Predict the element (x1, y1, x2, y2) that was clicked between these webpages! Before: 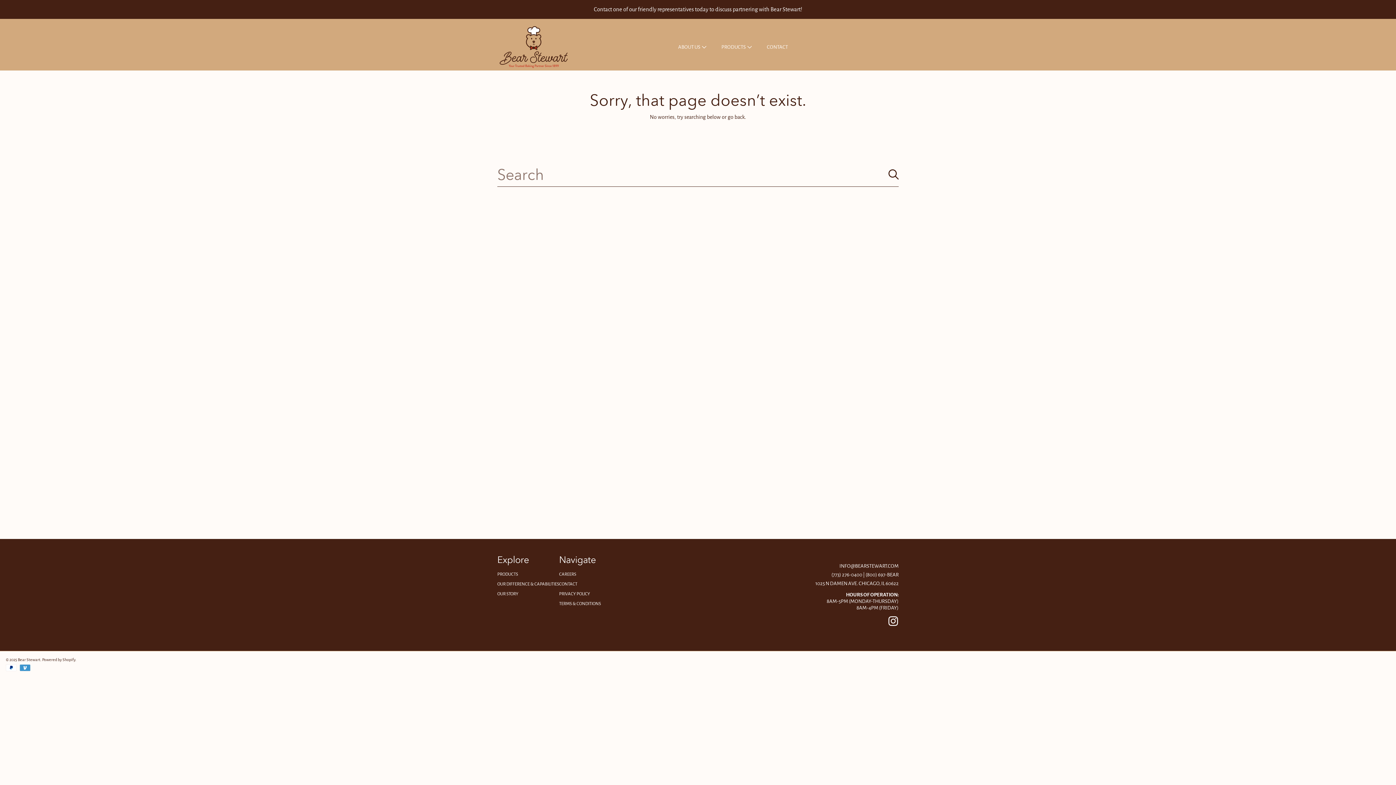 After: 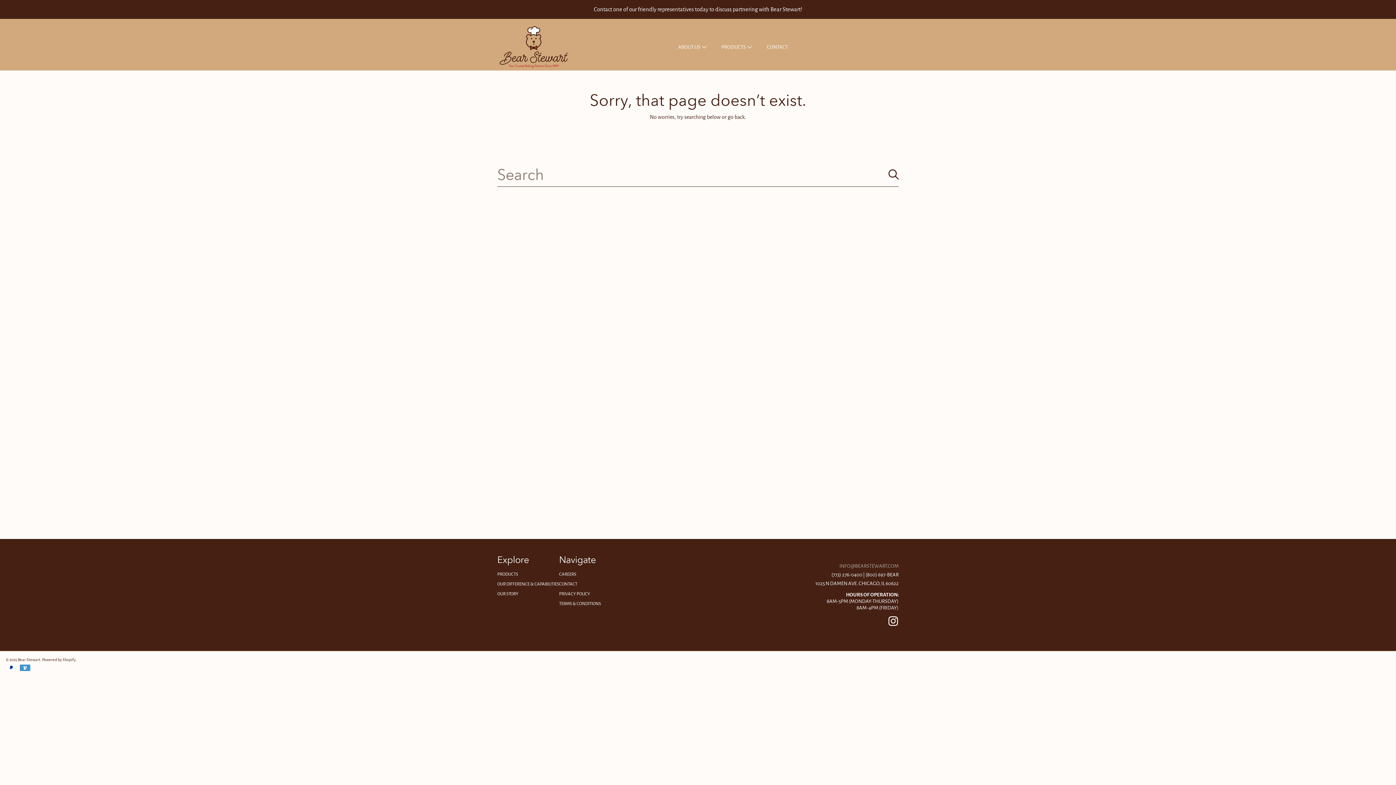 Action: bbox: (839, 563, 898, 569) label: INFO@BEARSTEWART.COM